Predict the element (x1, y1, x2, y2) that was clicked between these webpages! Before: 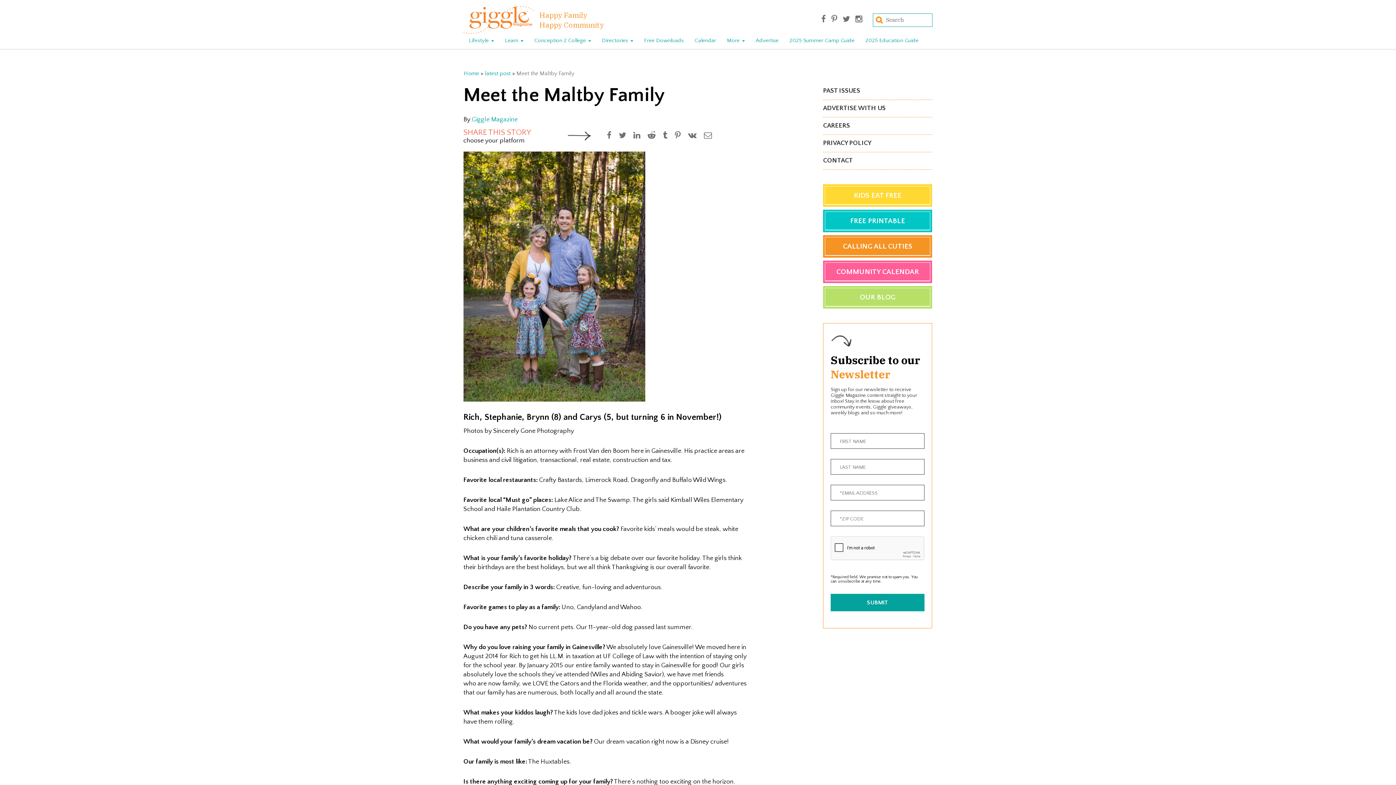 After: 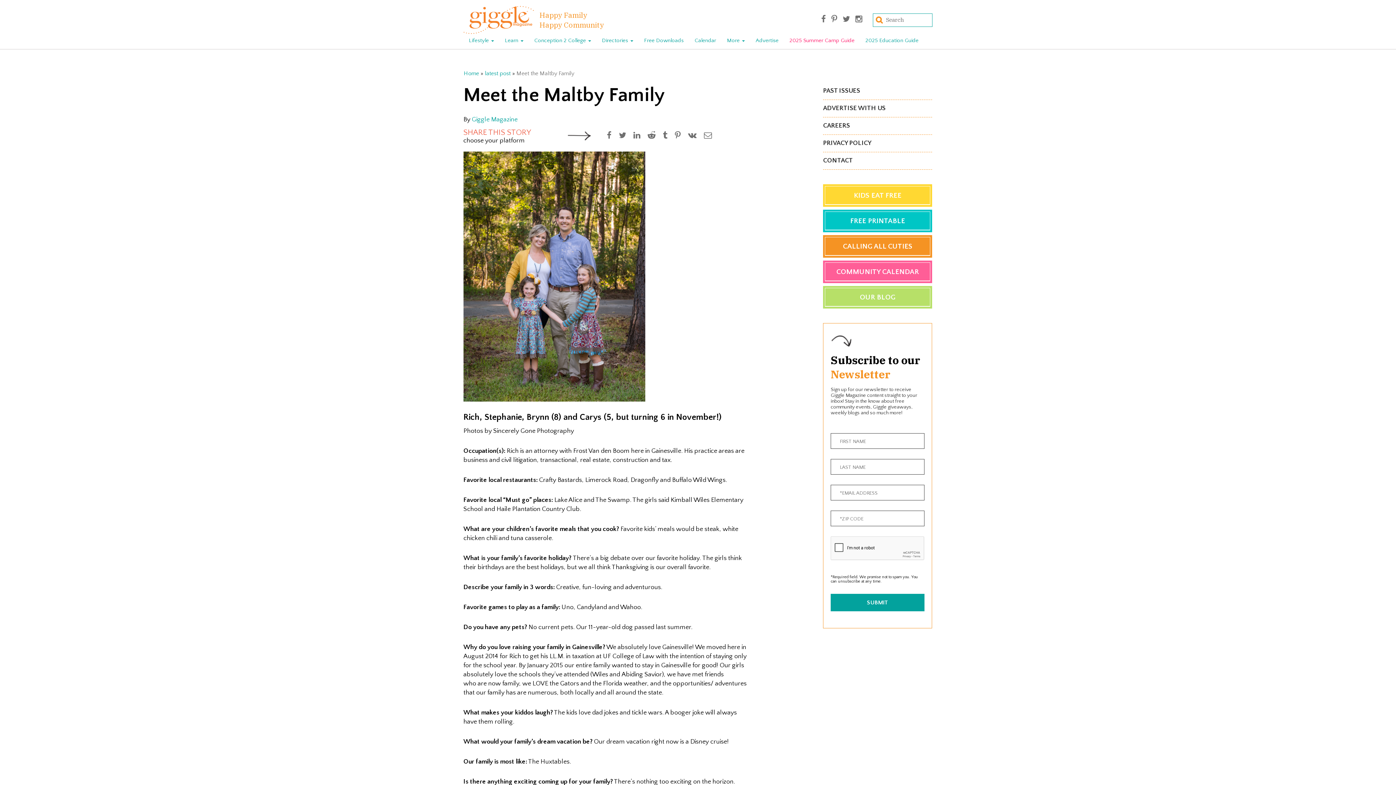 Action: bbox: (784, 34, 860, 45) label: 2025 Summer Camp Guide